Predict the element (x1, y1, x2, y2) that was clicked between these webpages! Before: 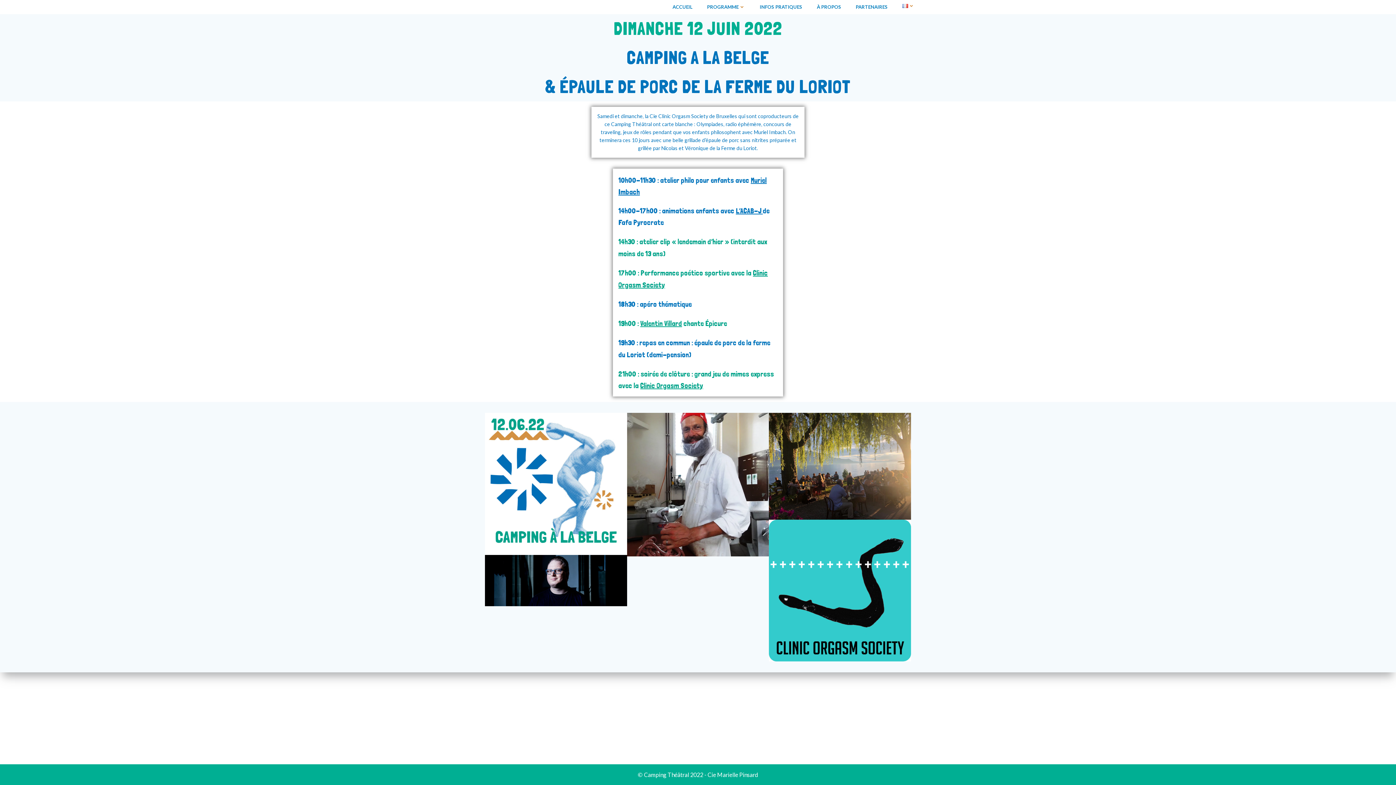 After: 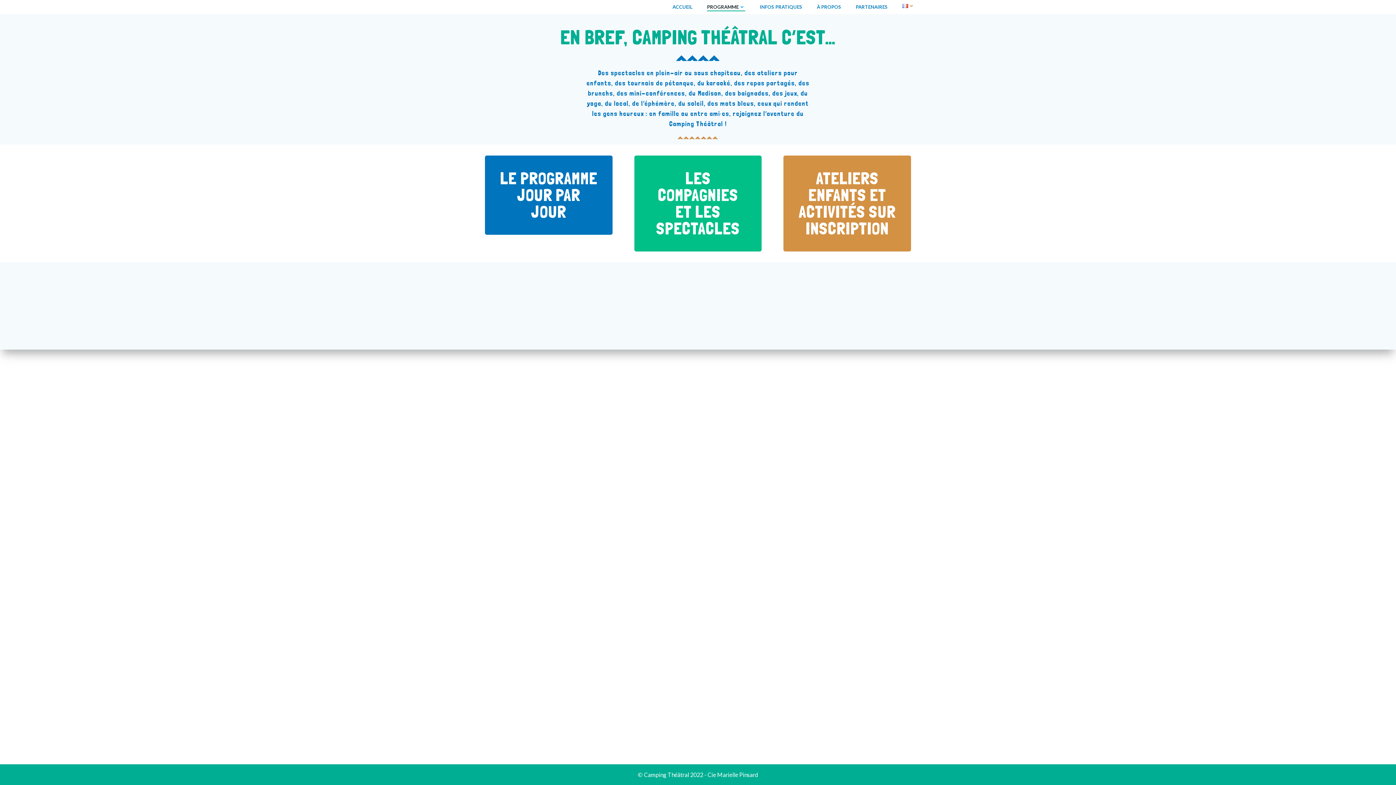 Action: label: PROGRAMME bbox: (707, 3, 745, 10)